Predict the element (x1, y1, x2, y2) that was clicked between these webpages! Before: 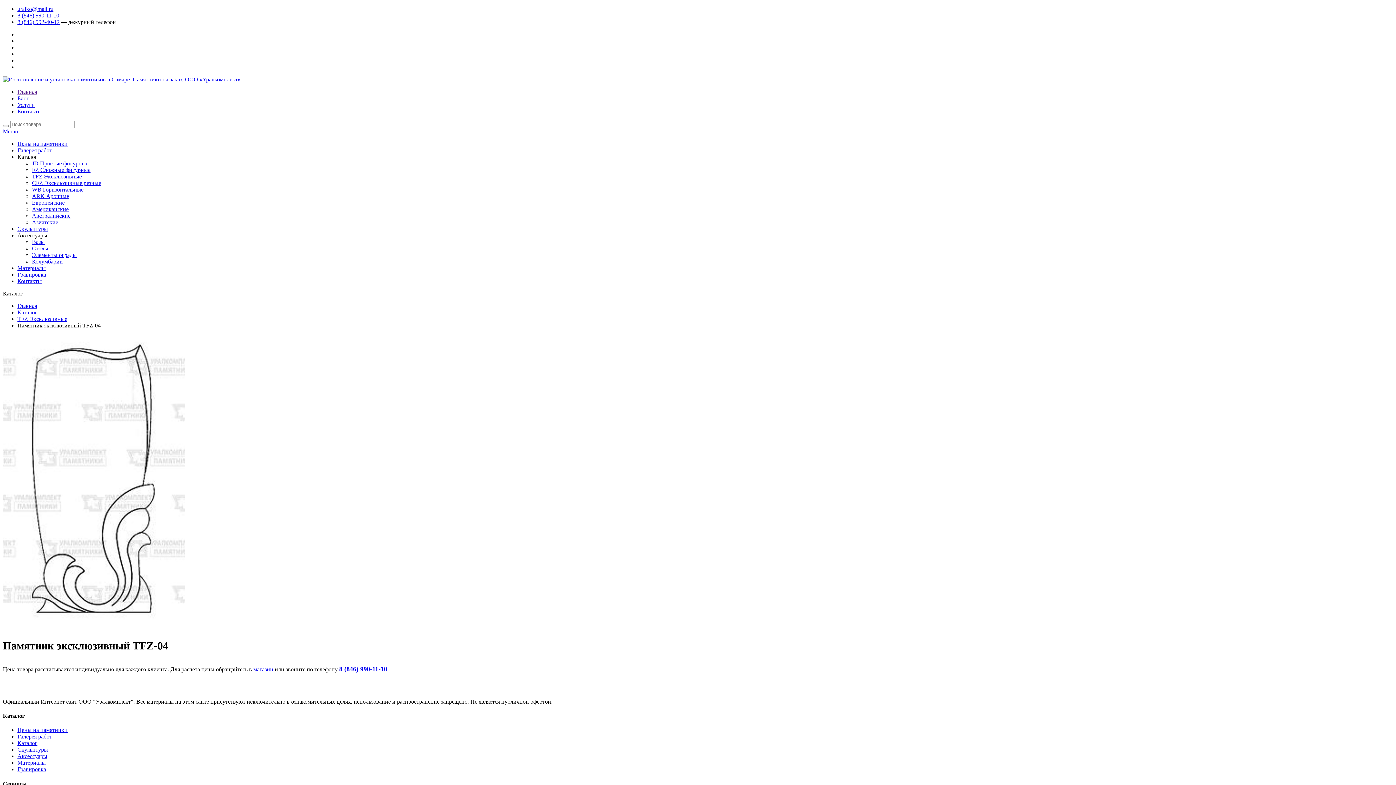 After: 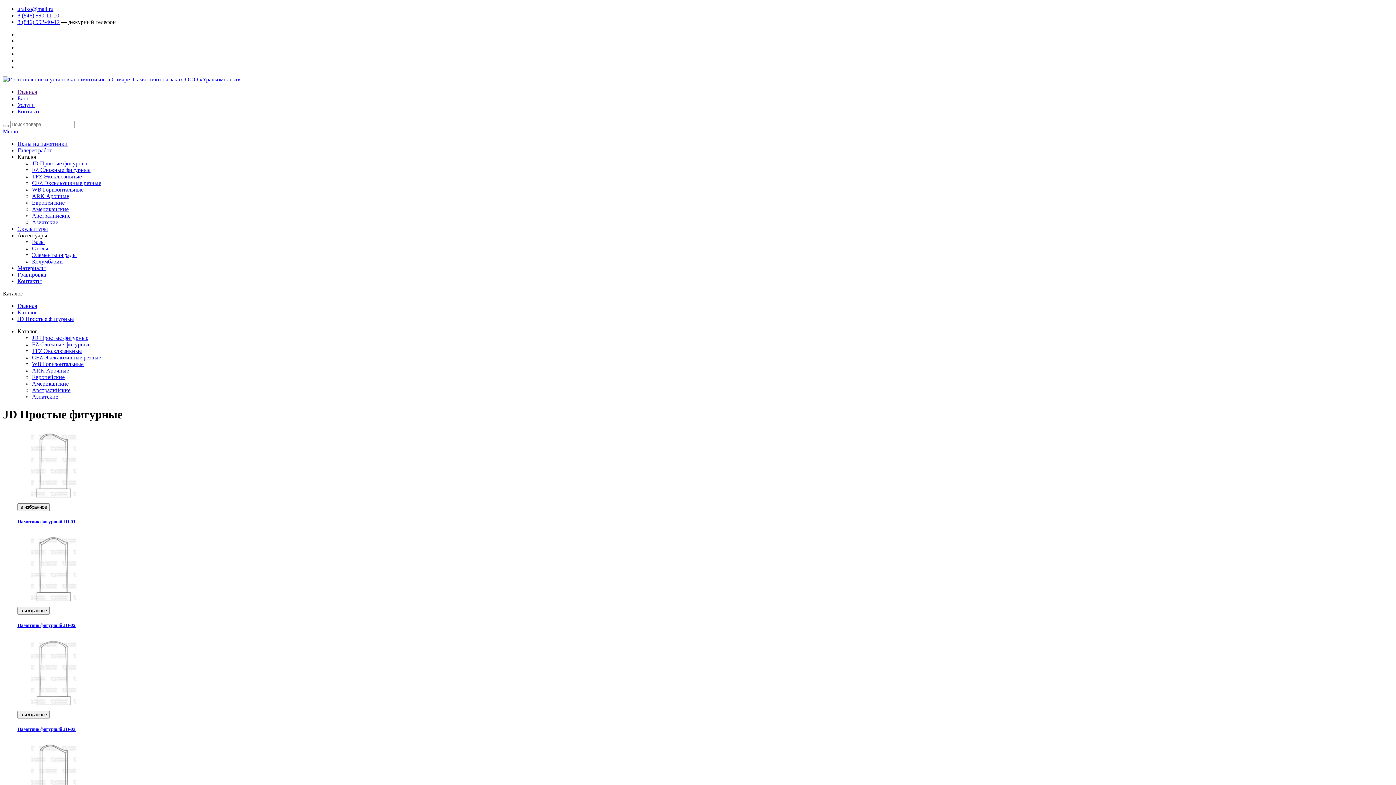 Action: label: JD Простые фигурные bbox: (32, 160, 88, 166)